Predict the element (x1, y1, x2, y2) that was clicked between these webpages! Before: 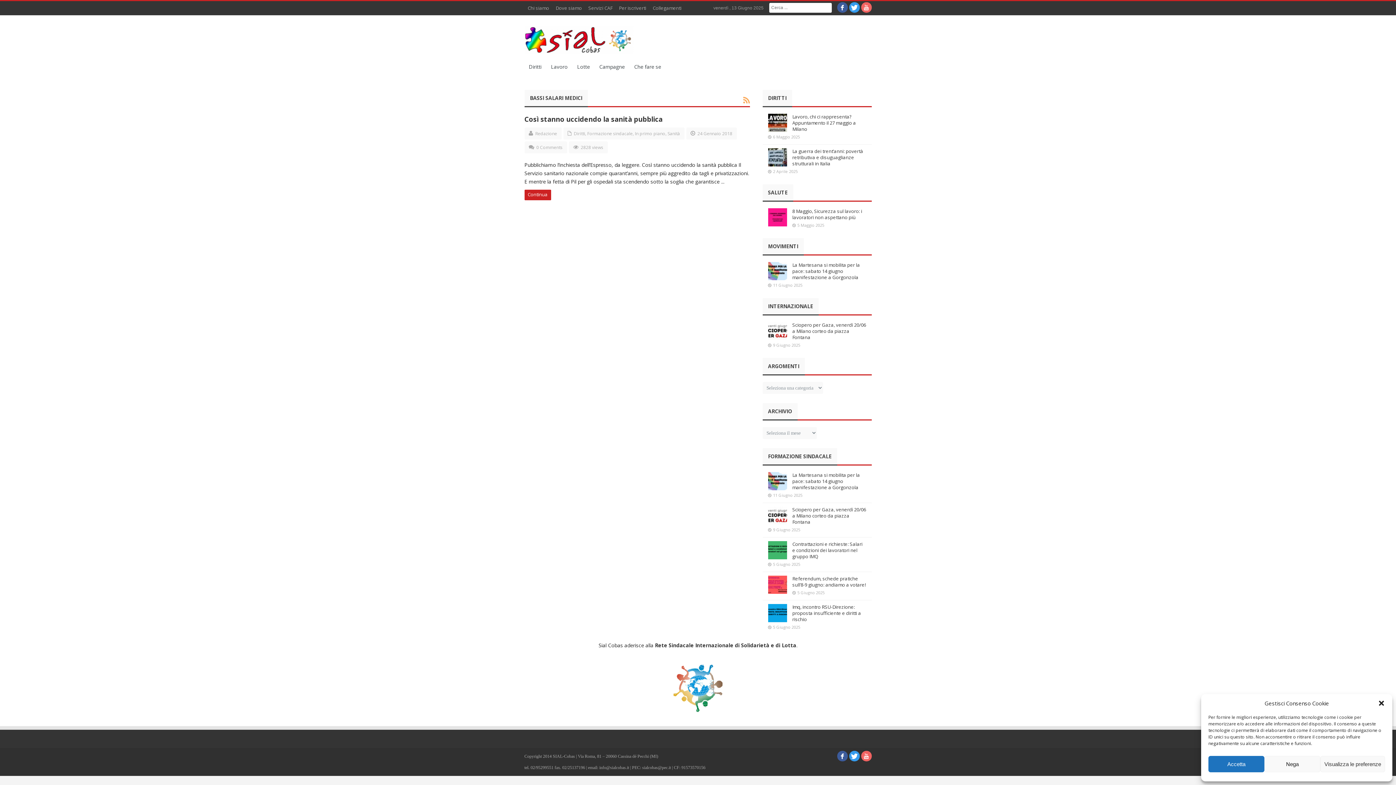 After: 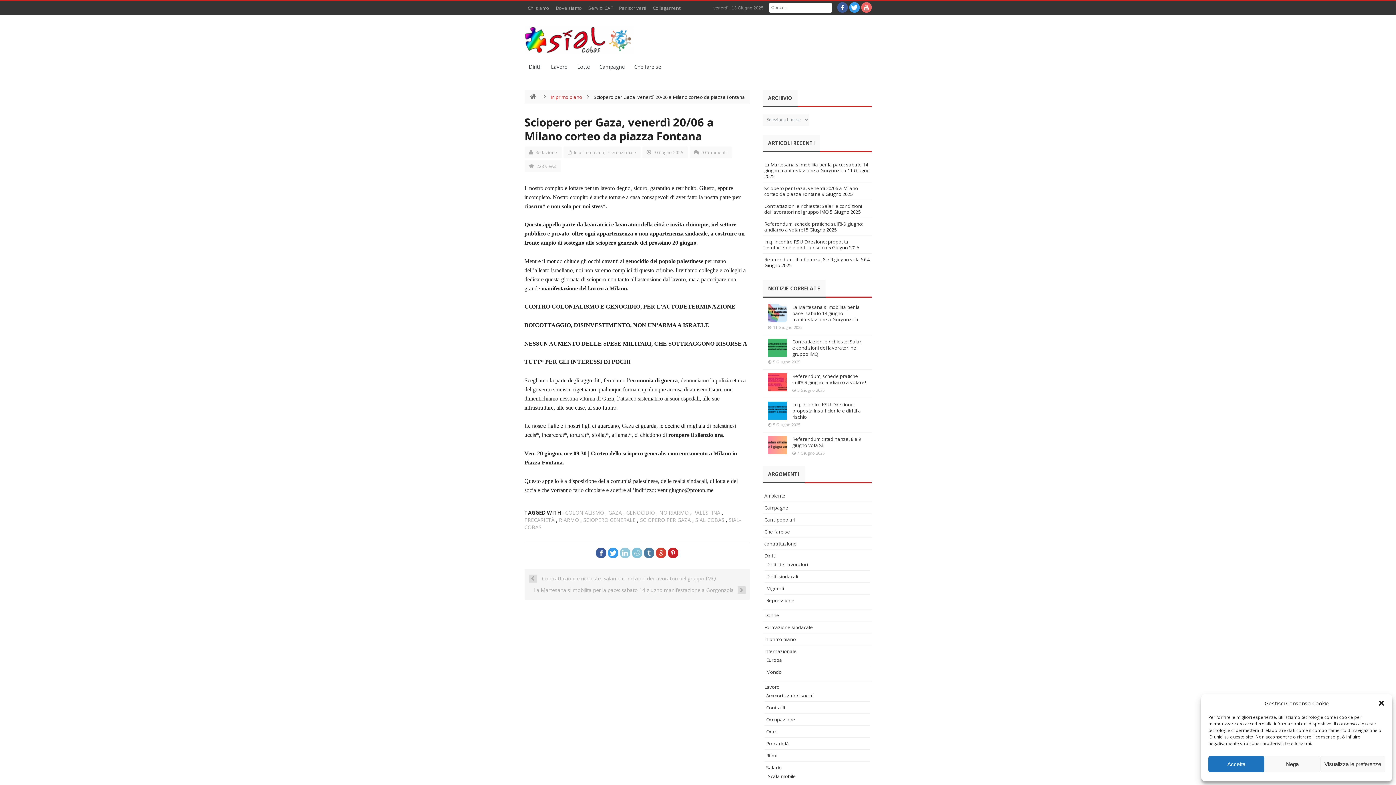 Action: bbox: (768, 506, 787, 525)